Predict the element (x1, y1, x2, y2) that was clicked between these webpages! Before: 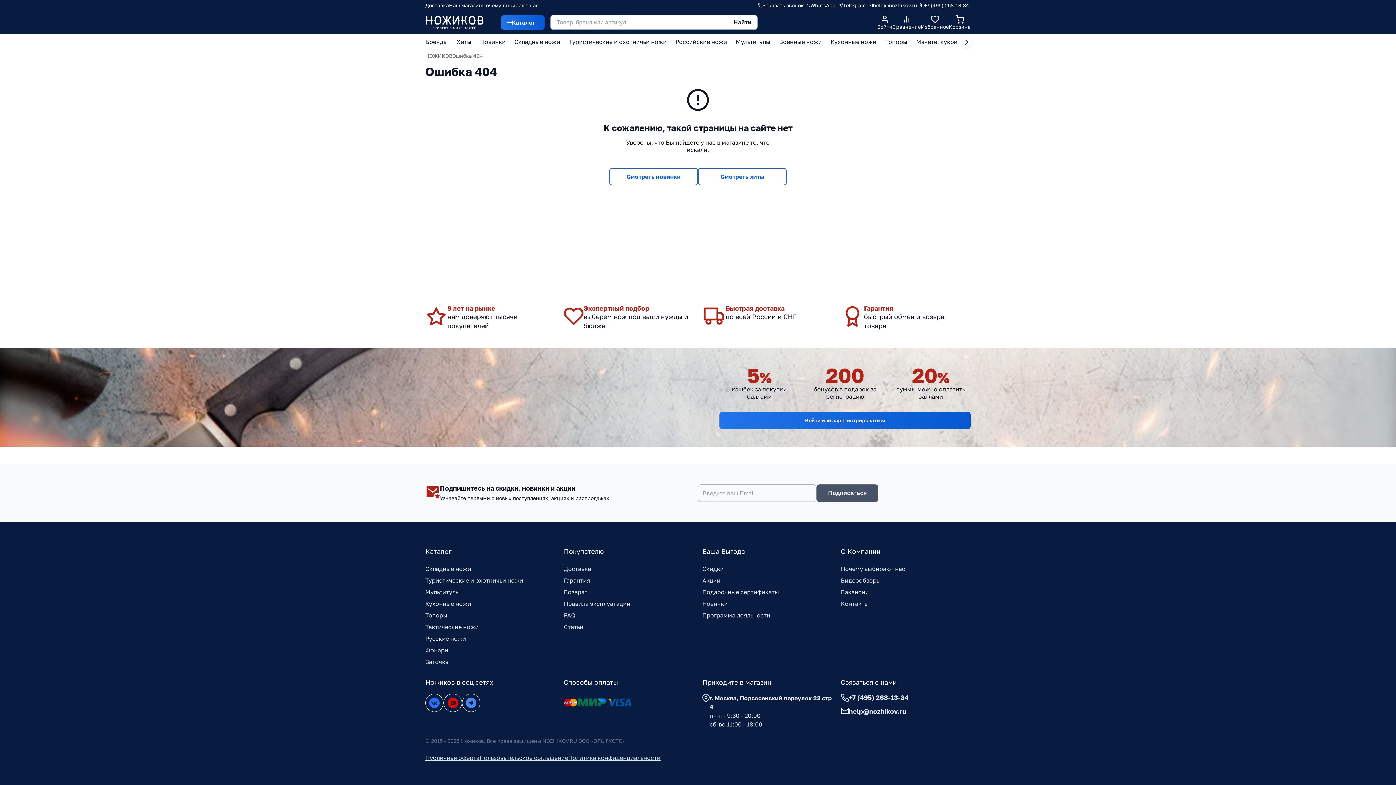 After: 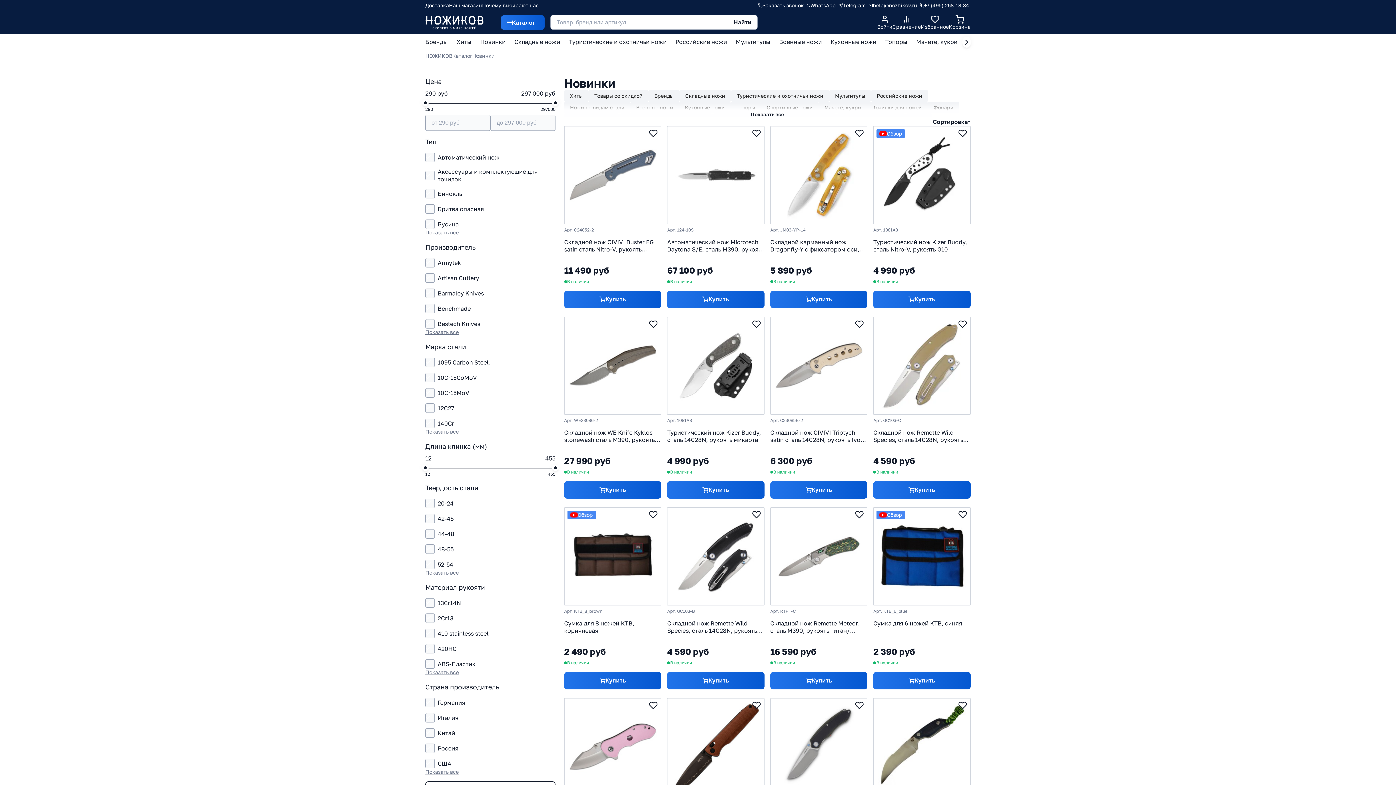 Action: bbox: (609, 168, 698, 185) label: Смотреть новинки